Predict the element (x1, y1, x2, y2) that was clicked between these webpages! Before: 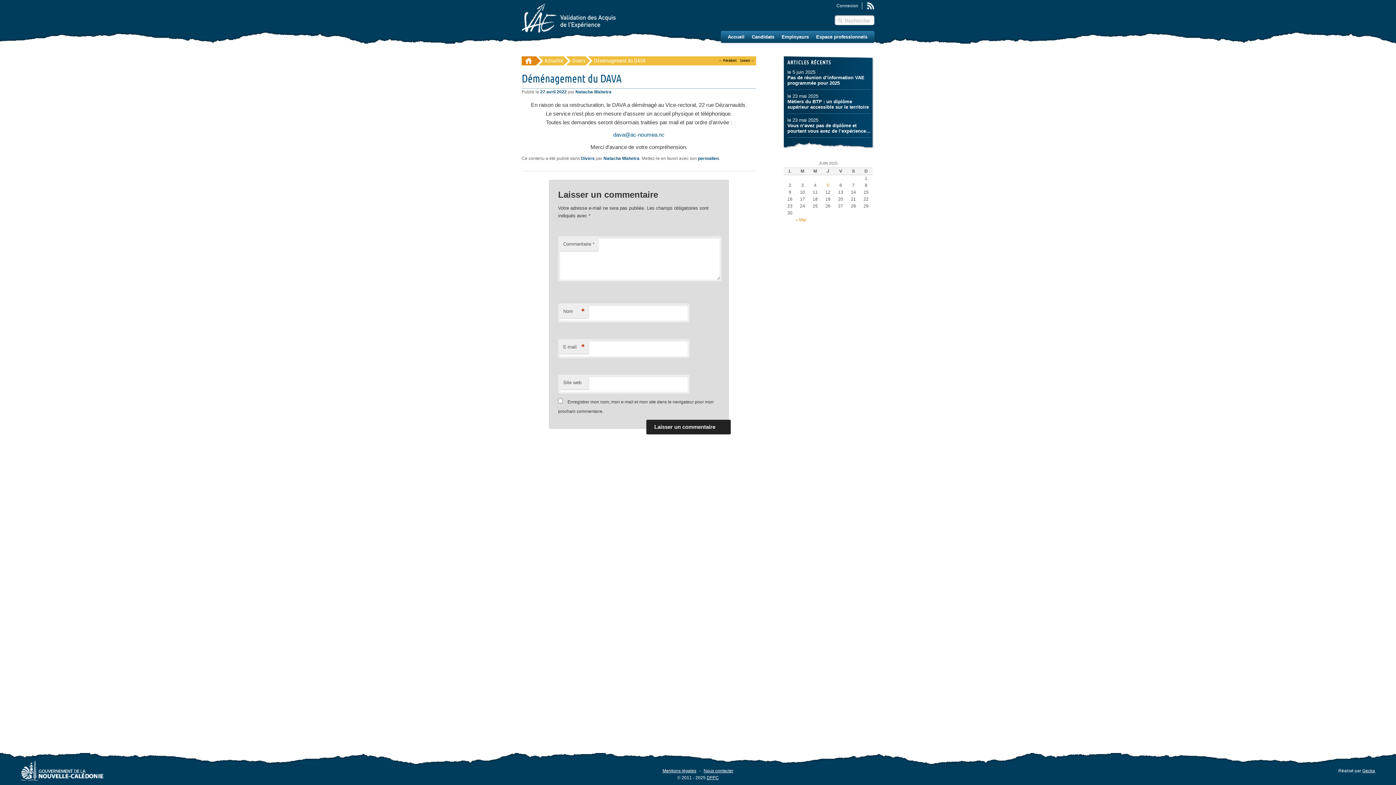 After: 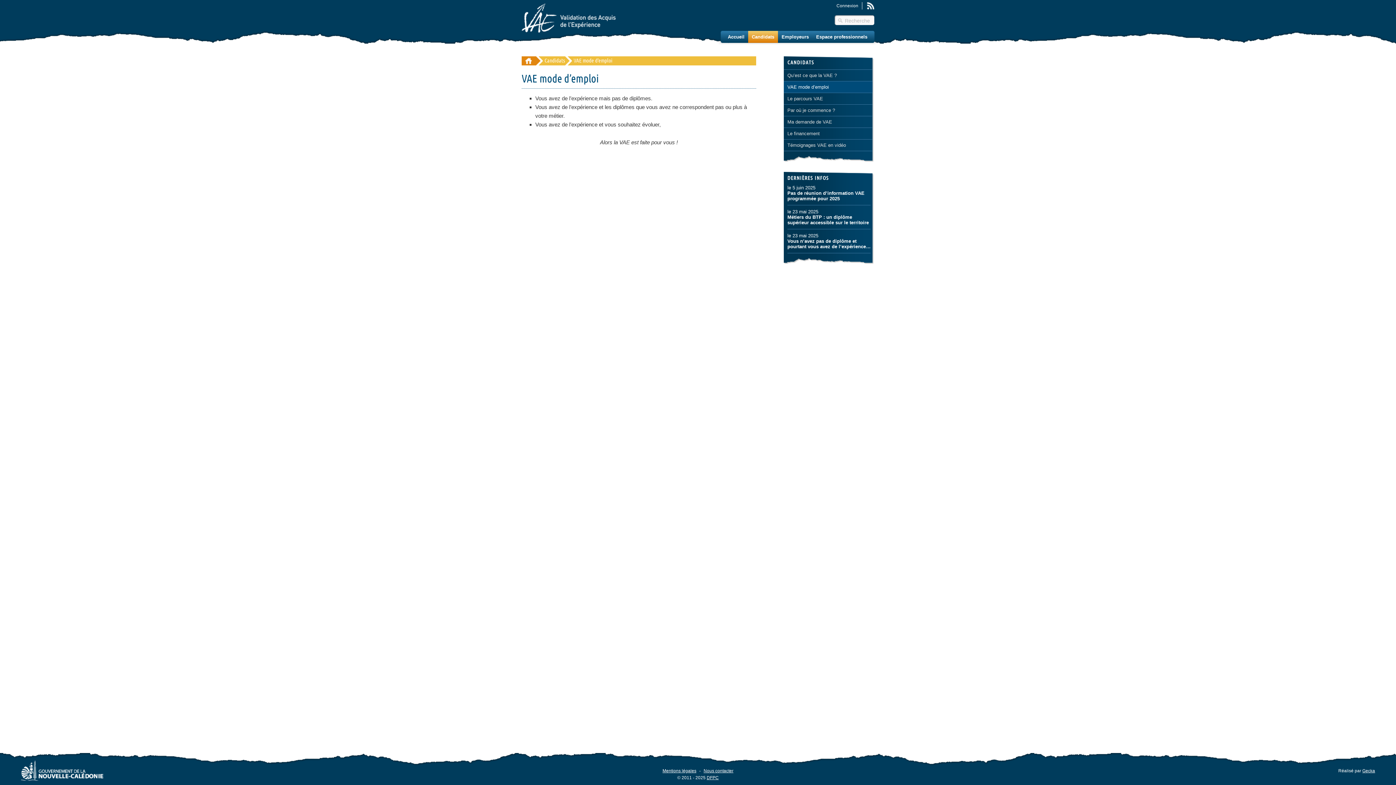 Action: bbox: (748, 30, 778, 42) label: Candidats